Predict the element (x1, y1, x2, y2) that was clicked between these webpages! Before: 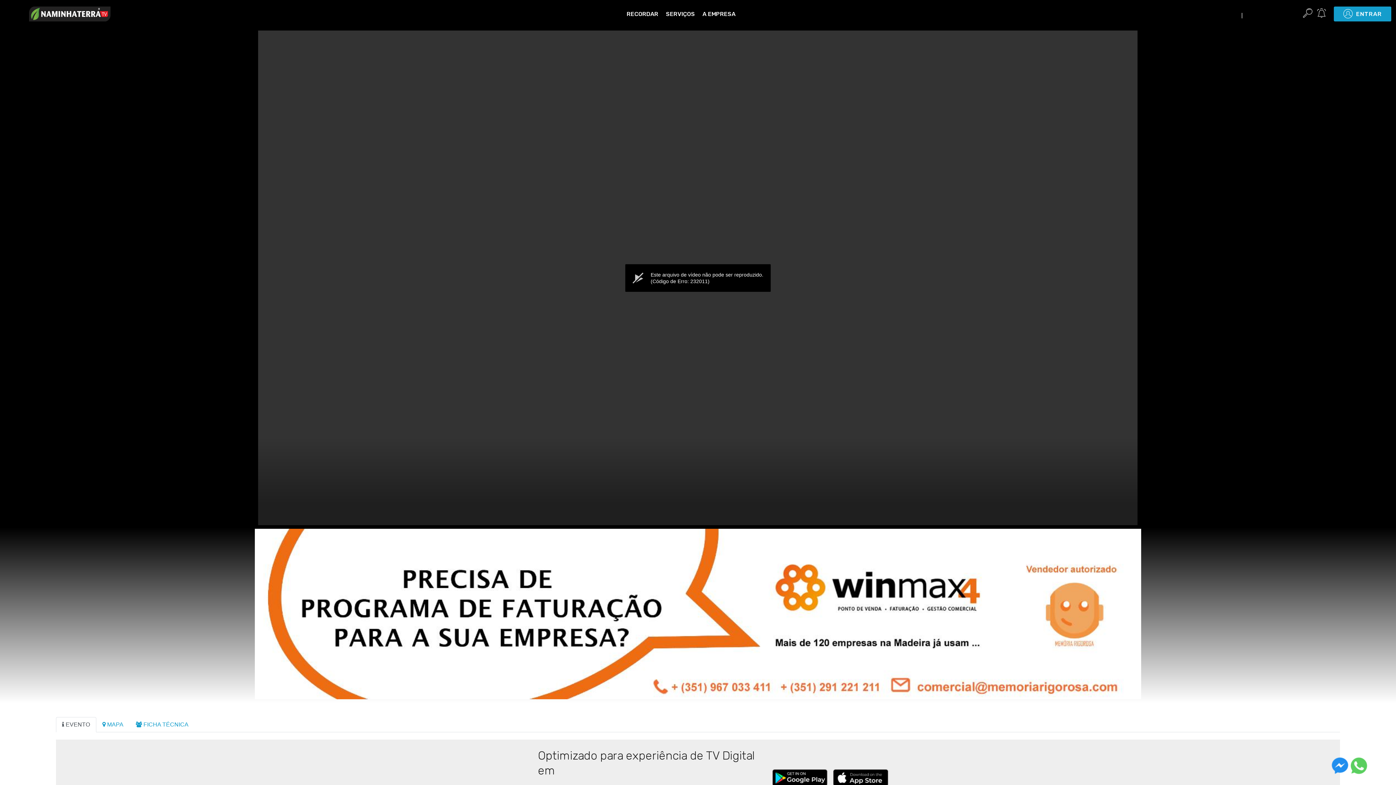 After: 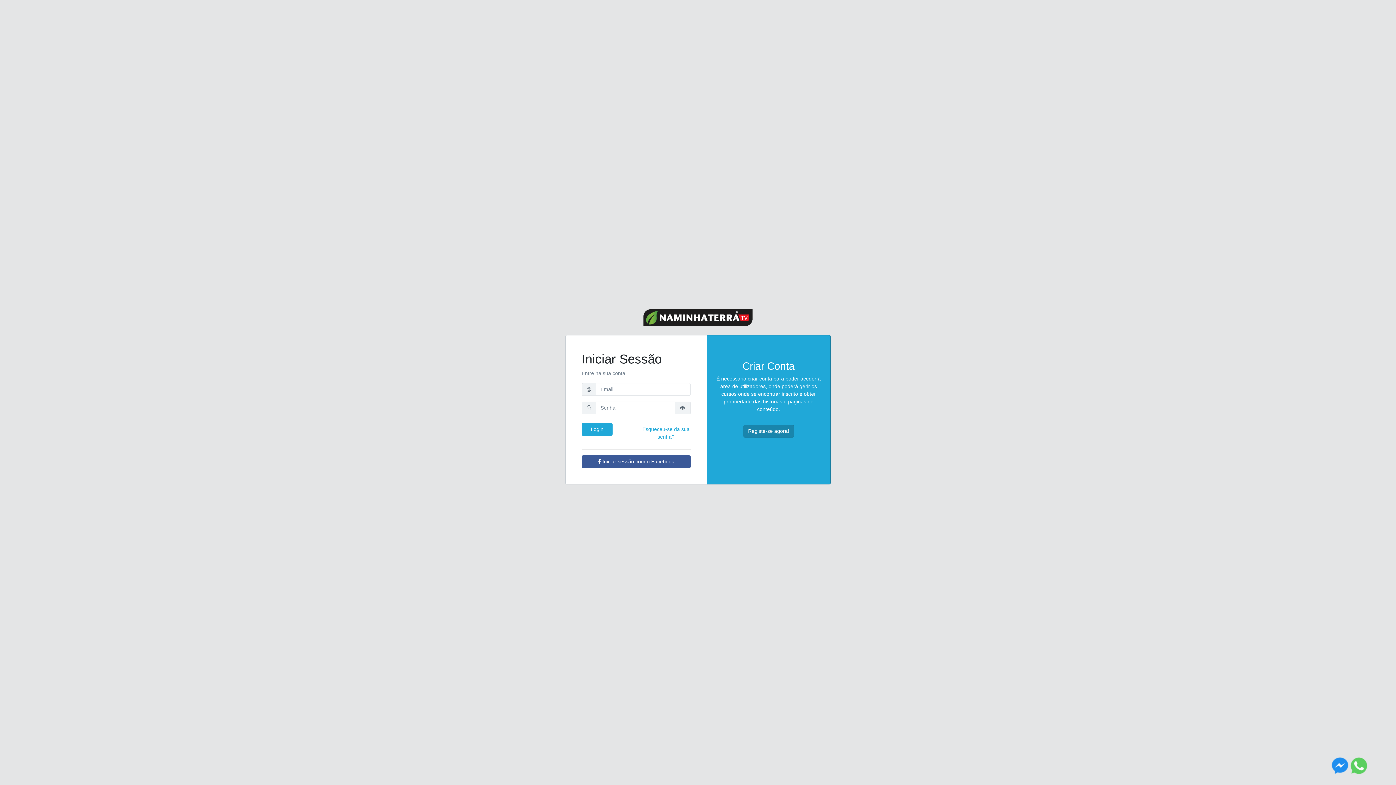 Action: label: ENTRAR bbox: (1334, 6, 1391, 21)